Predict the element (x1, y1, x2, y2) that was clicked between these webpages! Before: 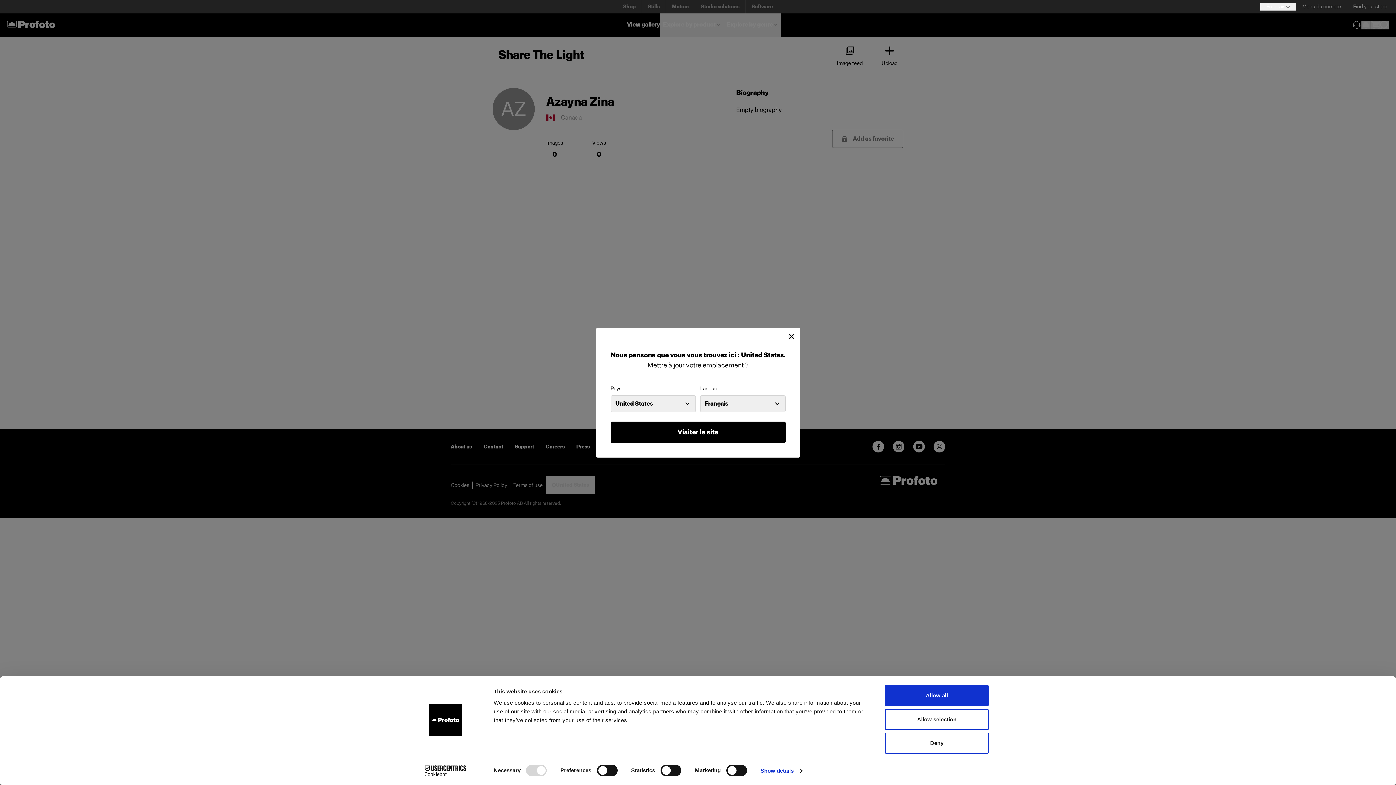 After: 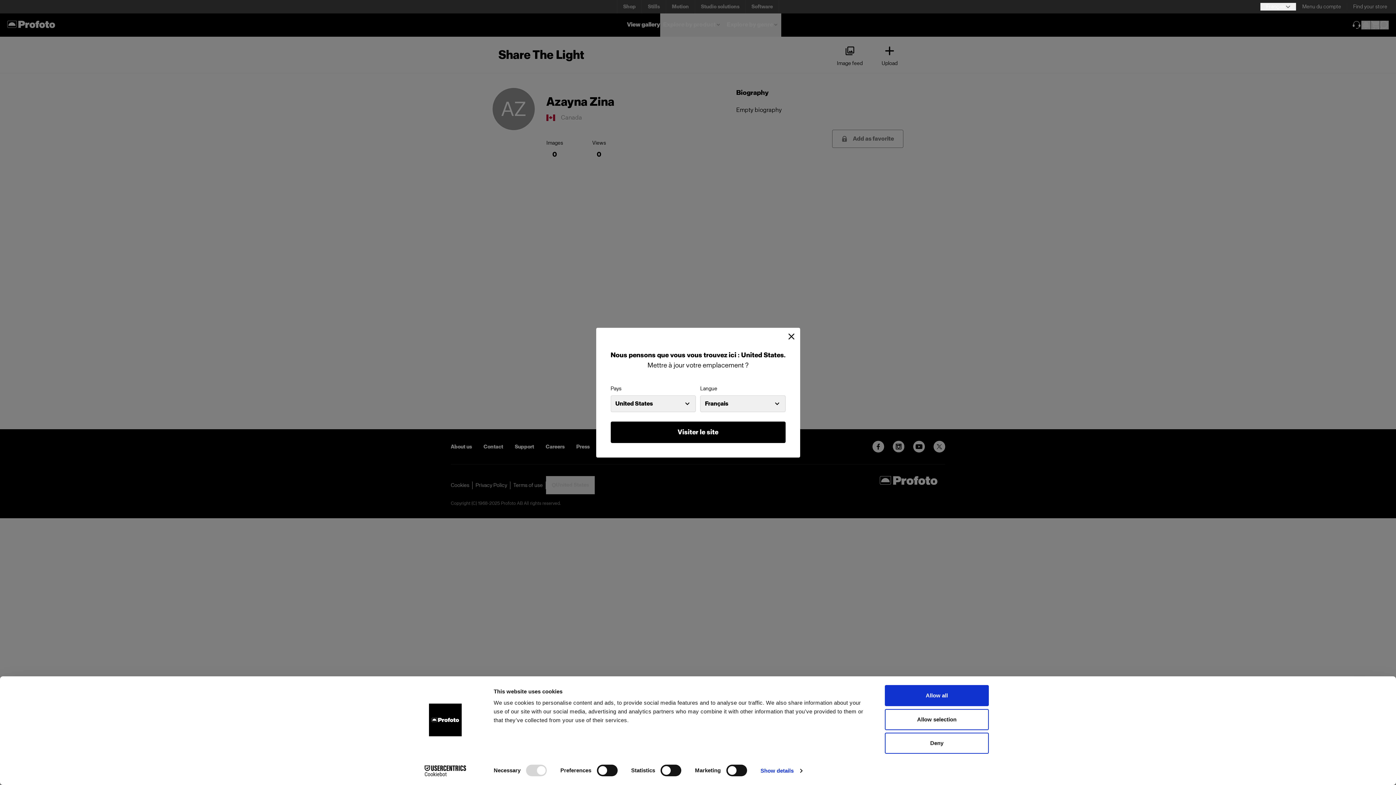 Action: bbox: (413, 765, 477, 776) label: Cookiebot - opens in a new window